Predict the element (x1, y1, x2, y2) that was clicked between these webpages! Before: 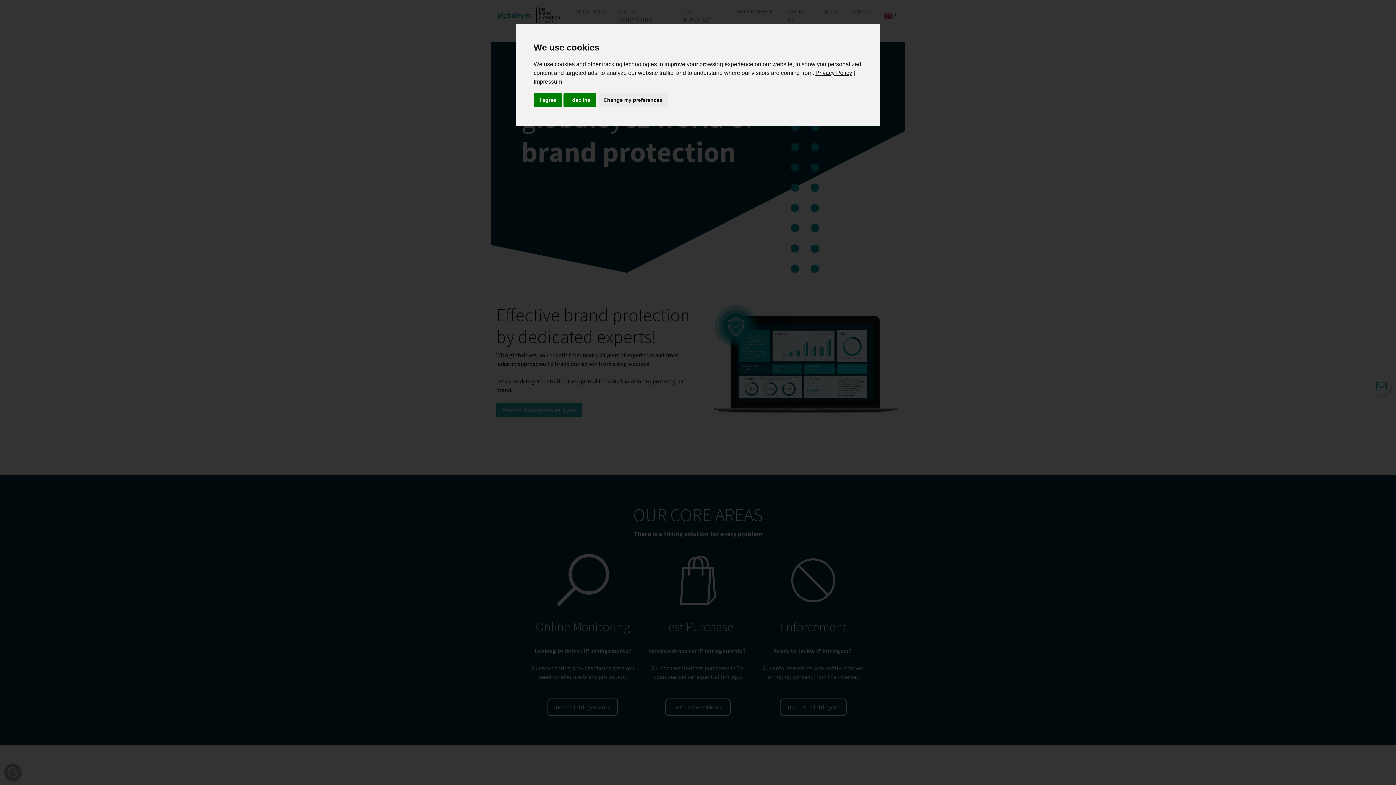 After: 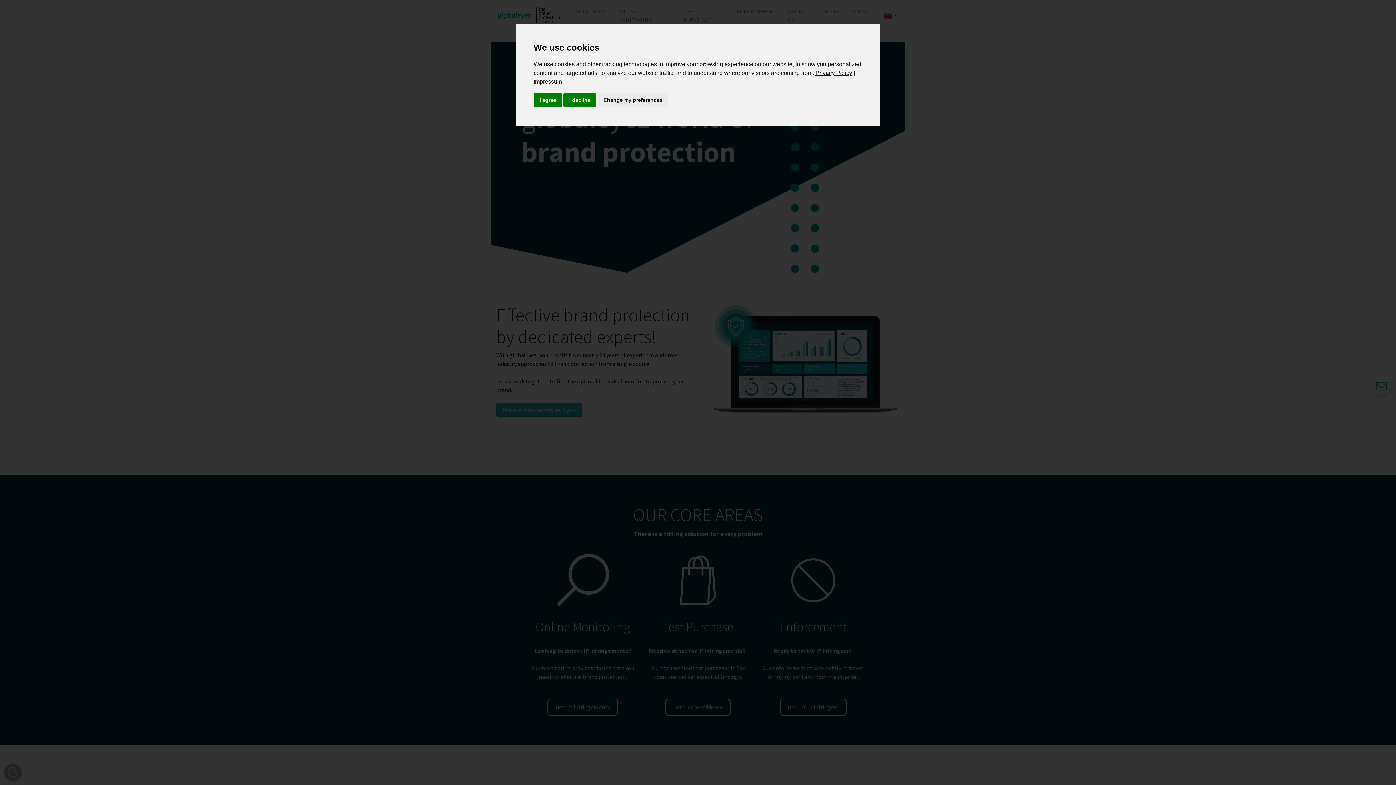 Action: bbox: (533, 78, 562, 84) label: Impressum